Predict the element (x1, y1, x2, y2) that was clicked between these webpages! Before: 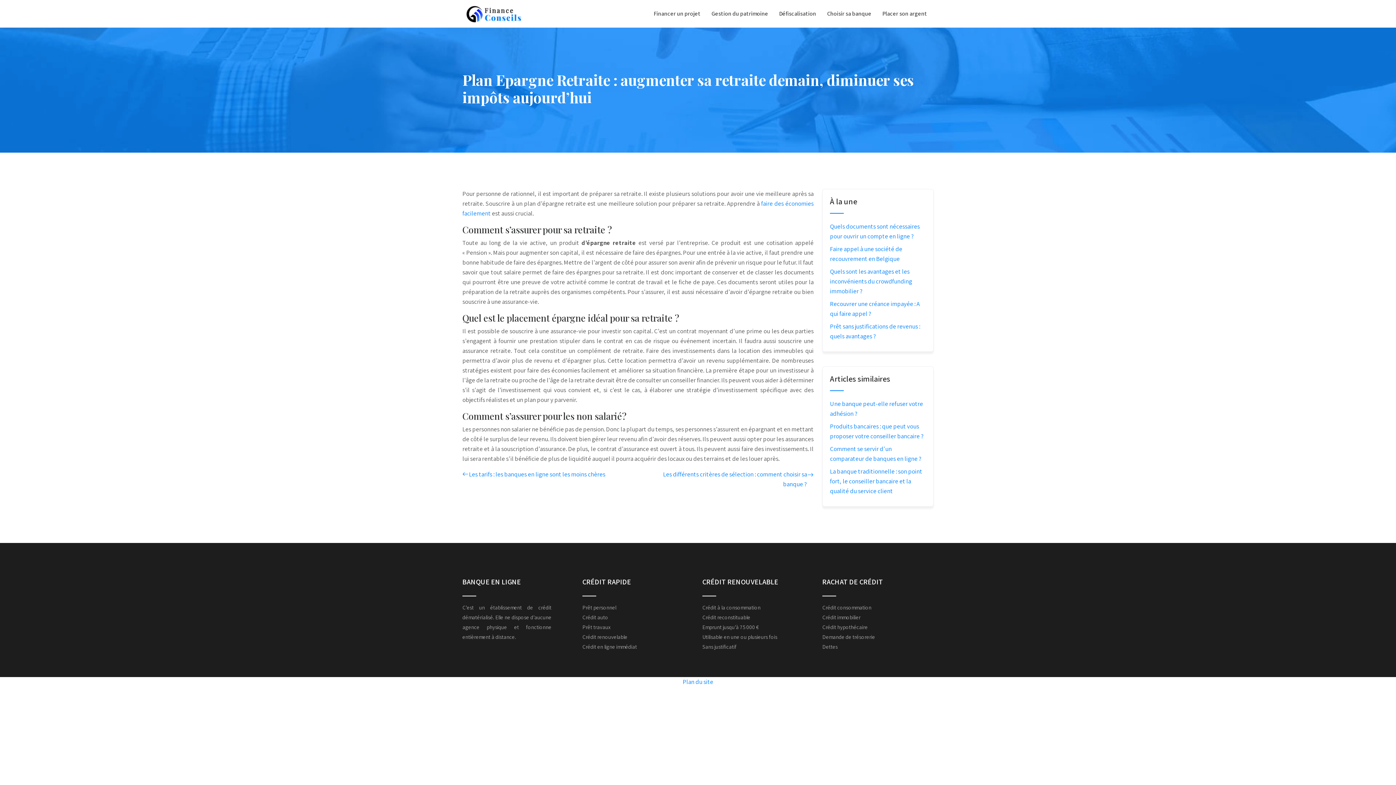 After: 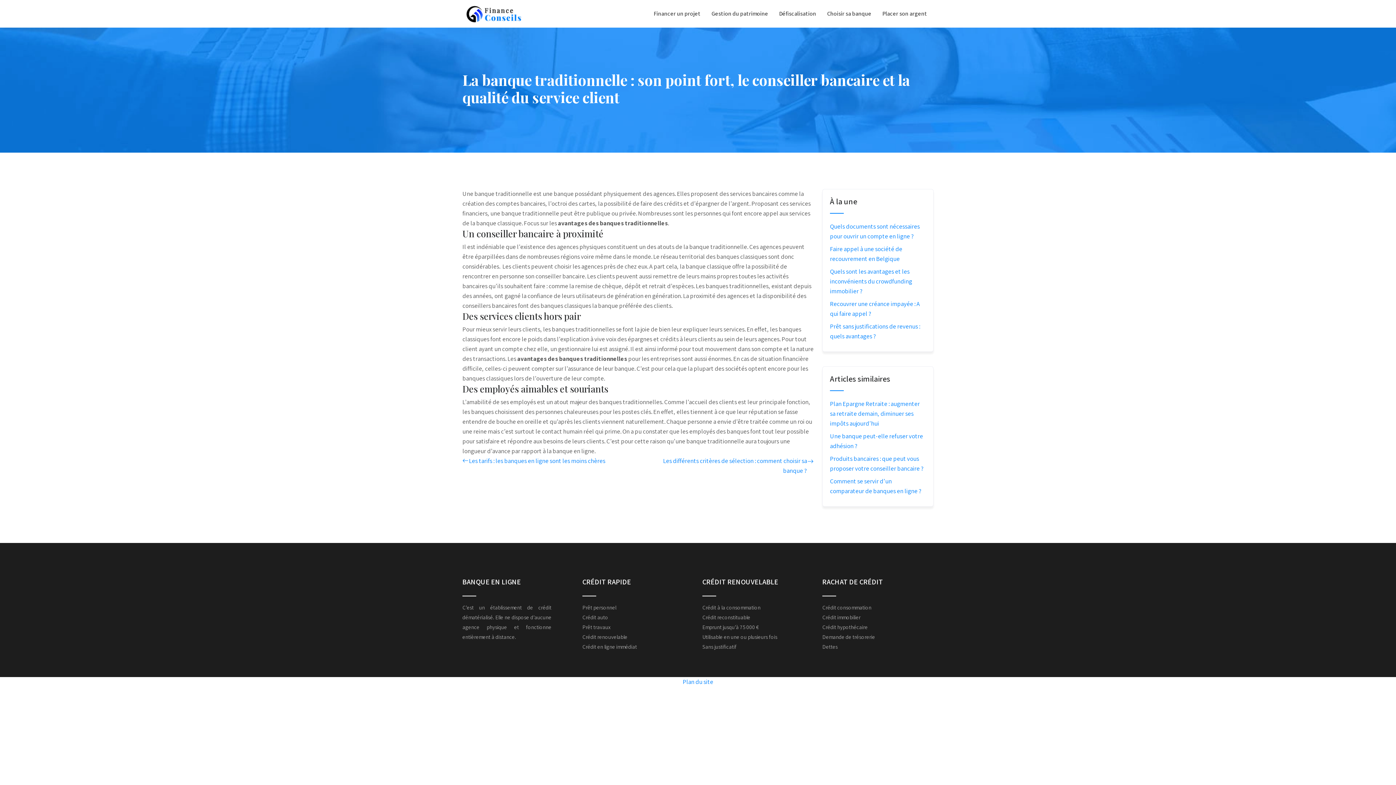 Action: label: La banque traditionnelle : son point fort, le conseiller bancaire et la qualité du service client bbox: (830, 467, 922, 495)